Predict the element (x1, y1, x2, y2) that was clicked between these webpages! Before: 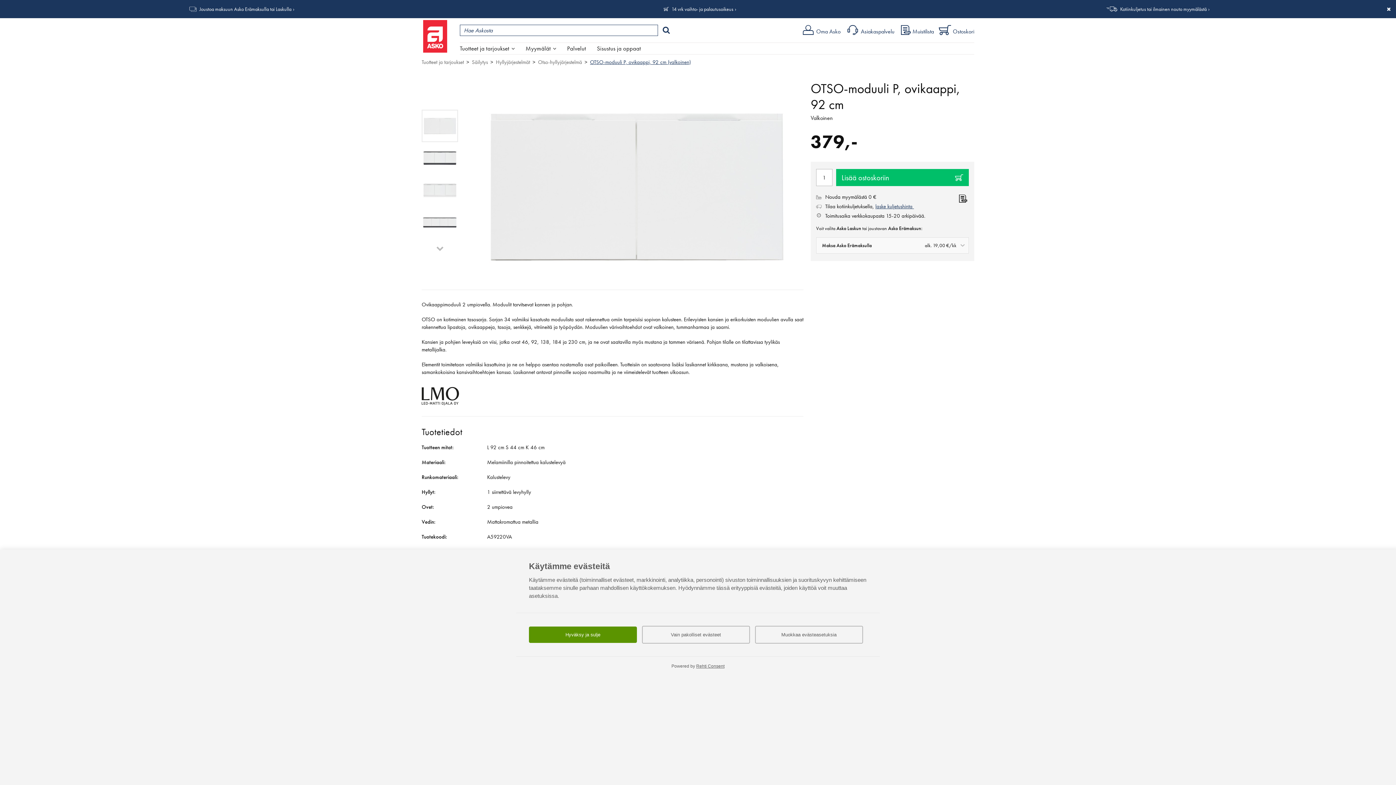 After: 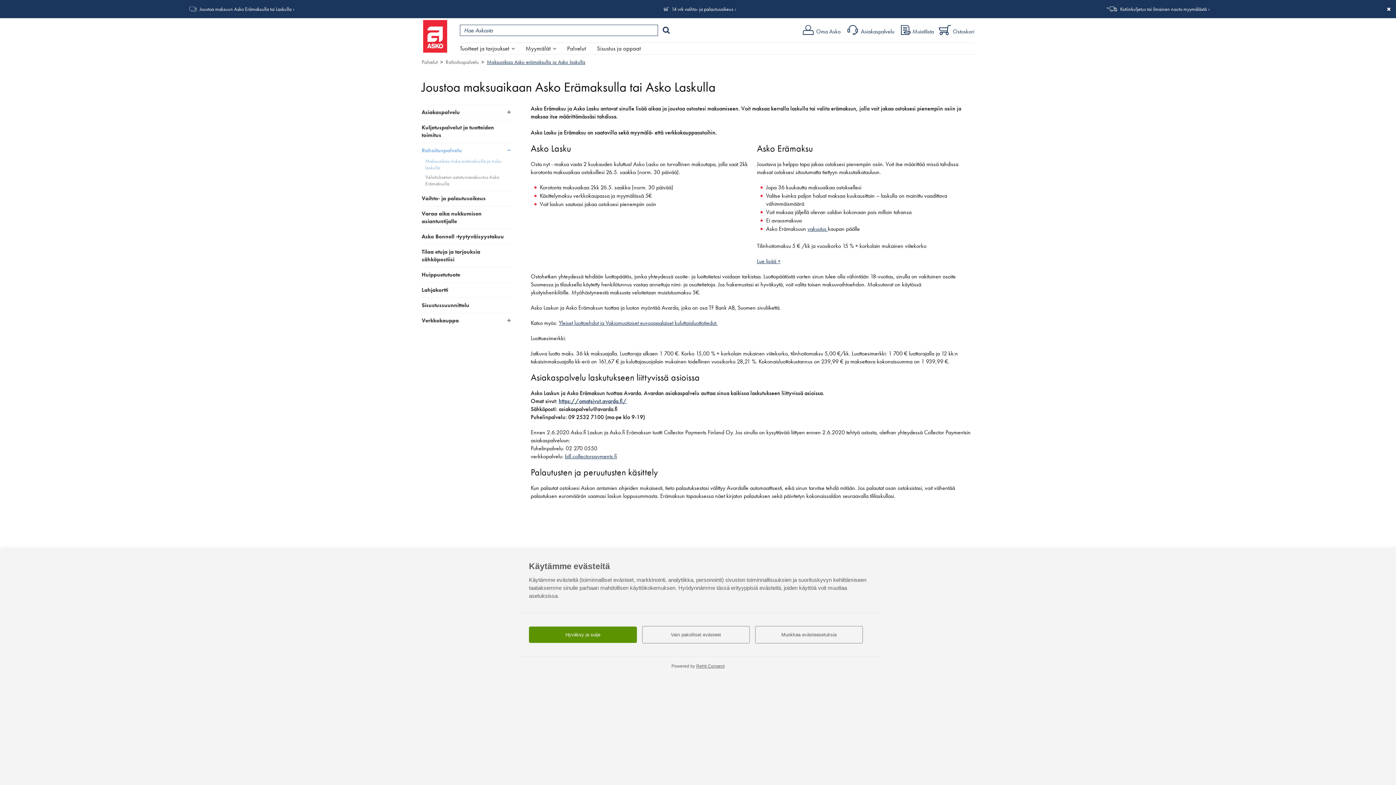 Action: bbox: (199, 5, 291, 12) label: Joustoa maksuun Asko Erämaksulla tai Laskulla